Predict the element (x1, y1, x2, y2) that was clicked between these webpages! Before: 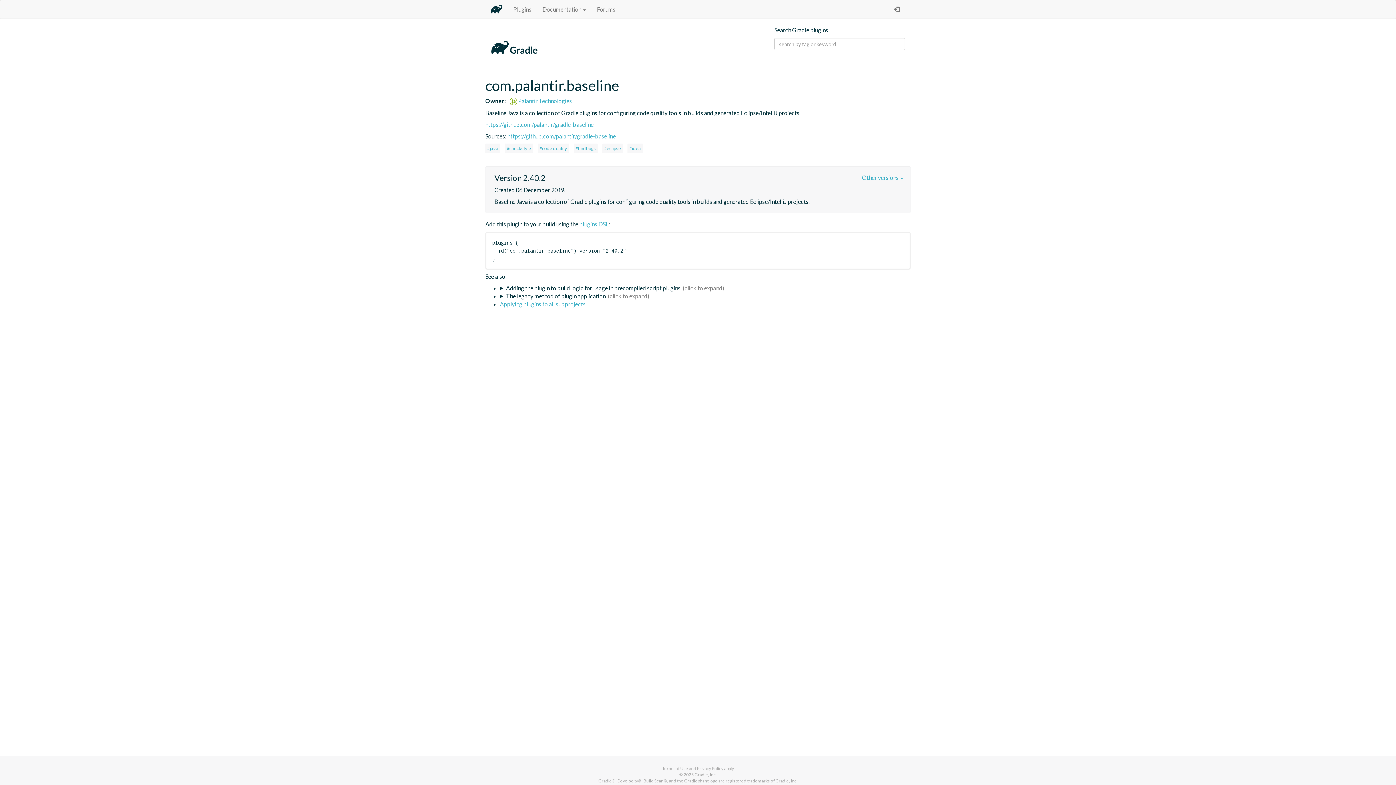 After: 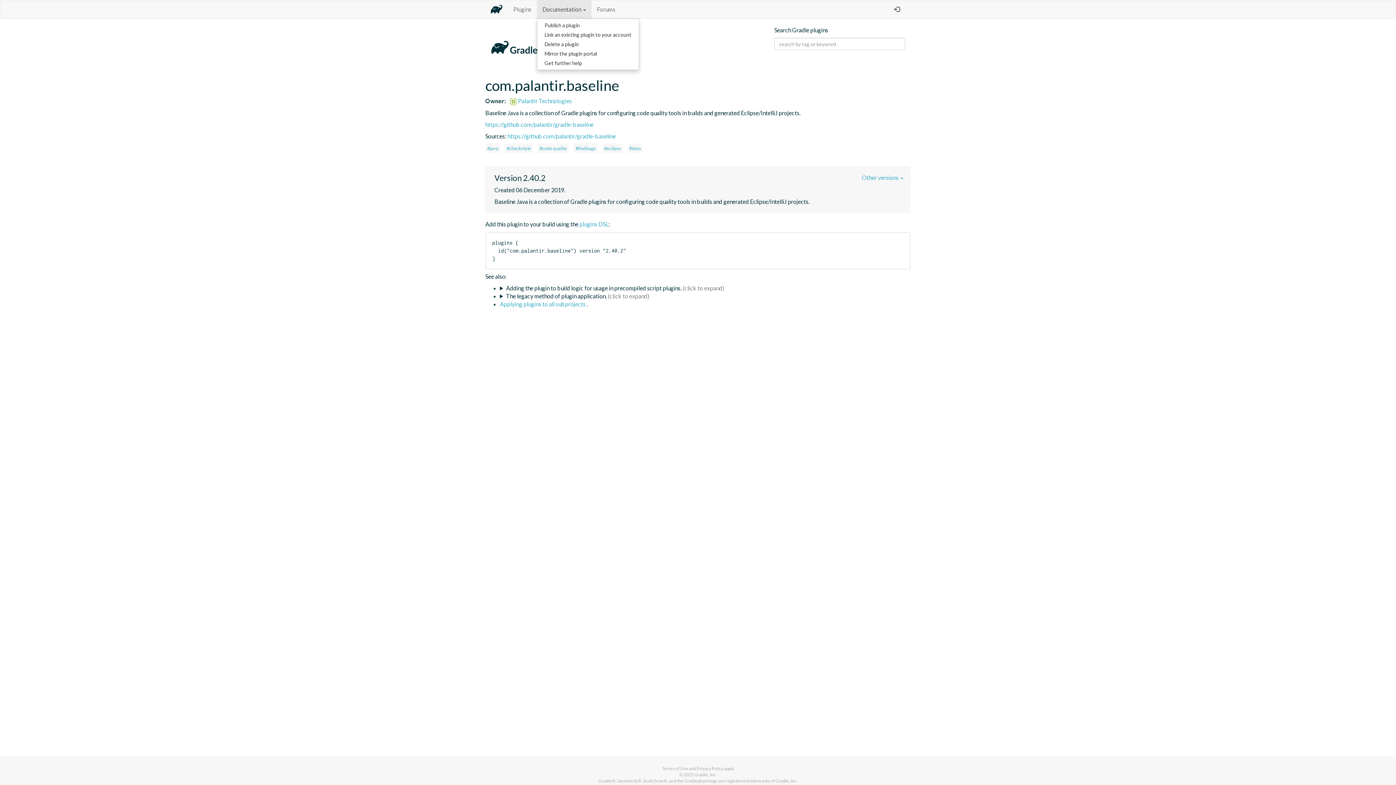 Action: label: Documentation  bbox: (537, 0, 591, 18)